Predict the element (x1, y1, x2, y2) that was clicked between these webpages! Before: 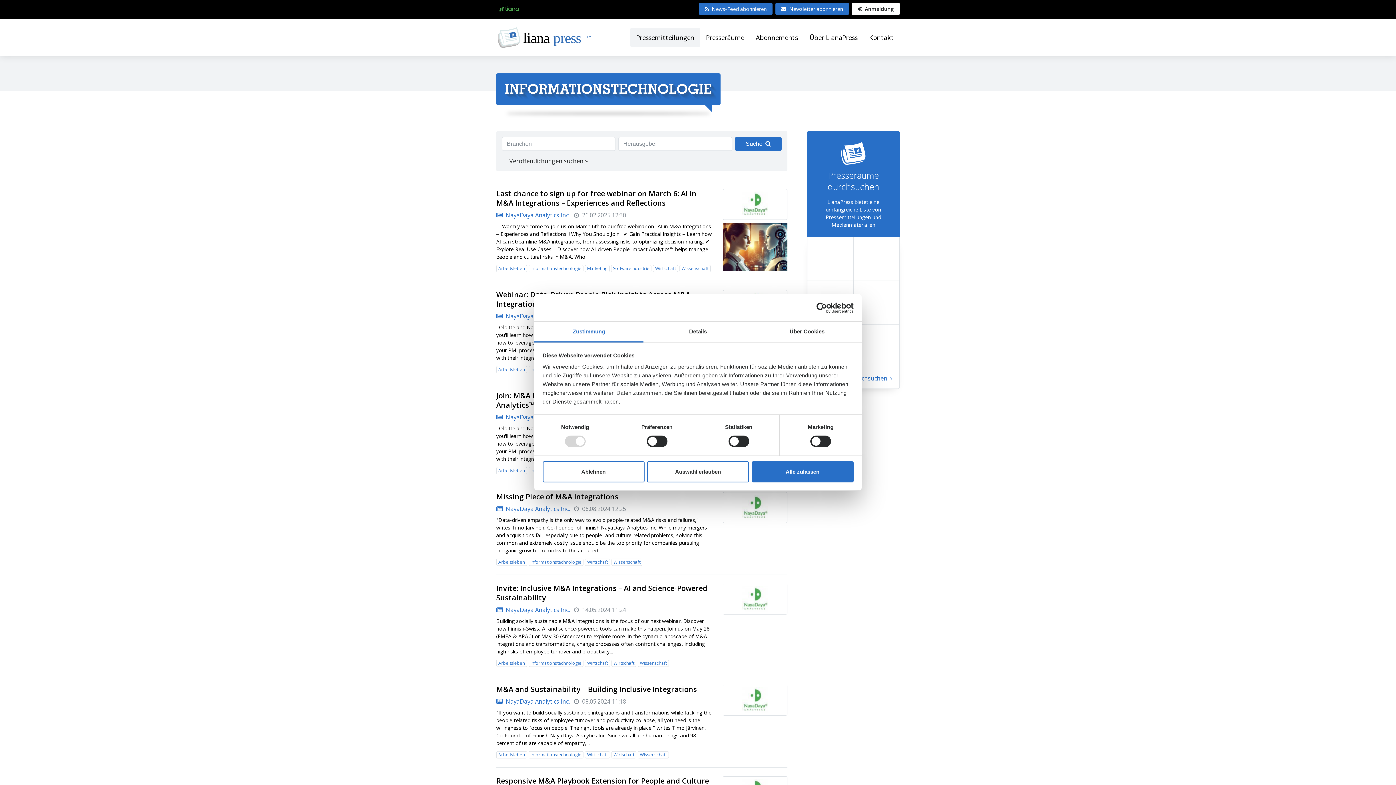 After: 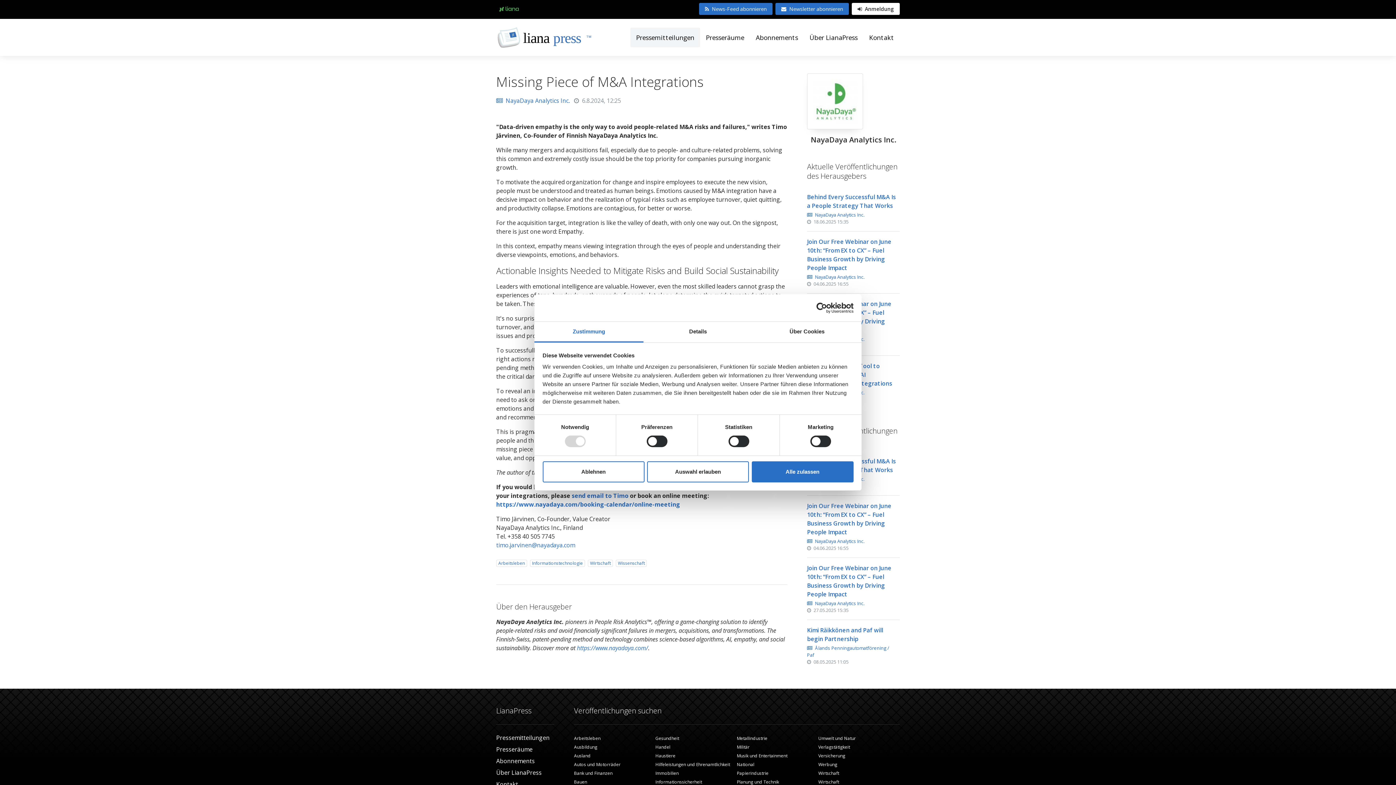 Action: bbox: (496, 491, 618, 501) label: Missing Piece of M&A Integrations